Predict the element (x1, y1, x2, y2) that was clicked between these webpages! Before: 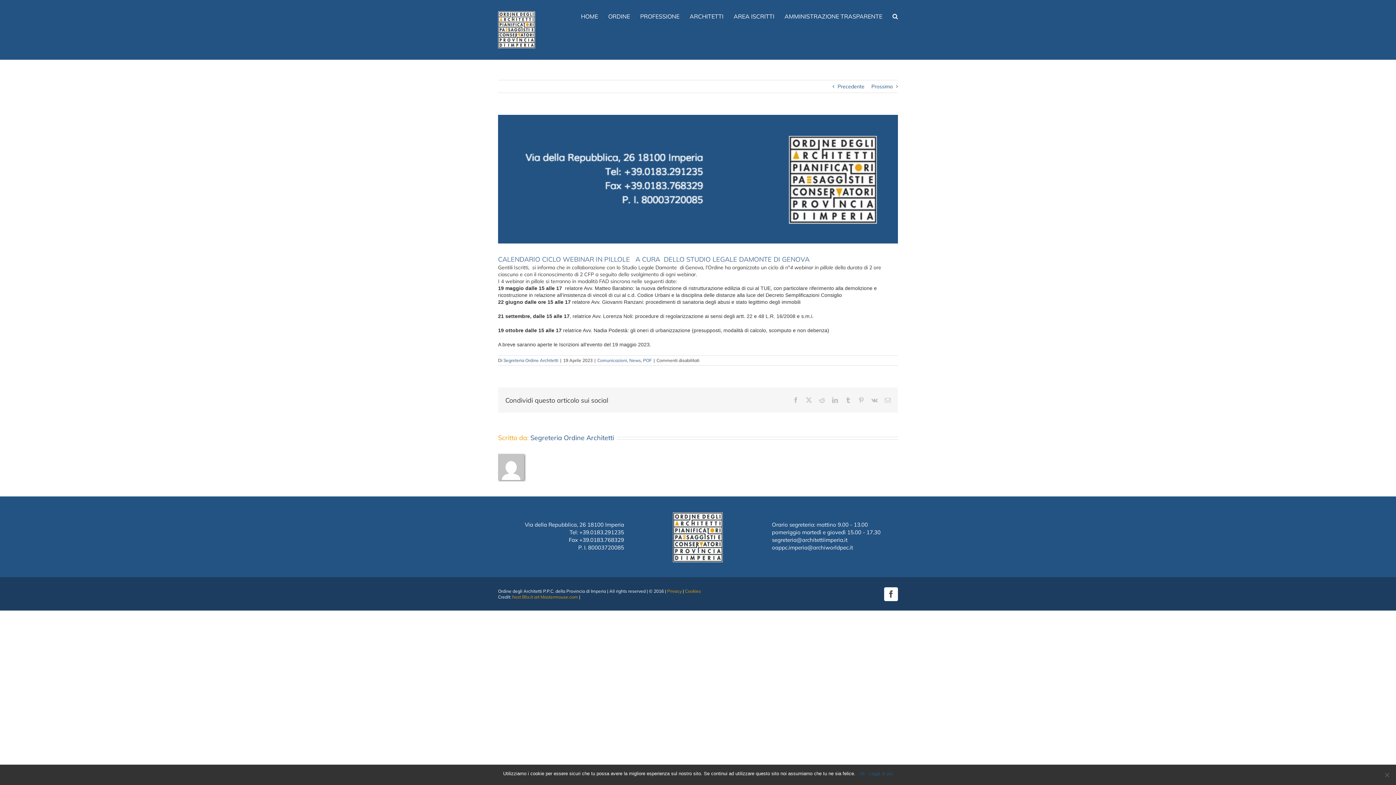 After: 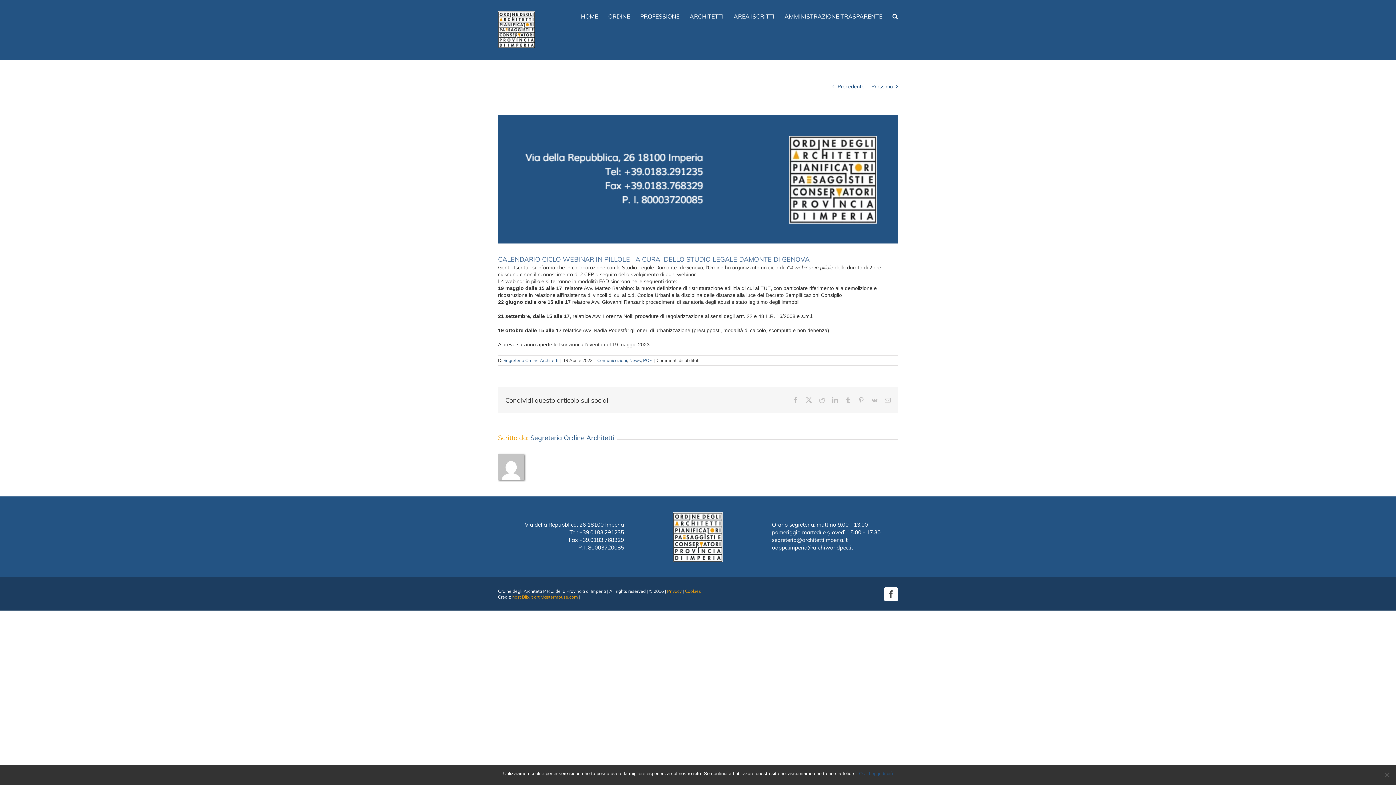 Action: label: X bbox: (806, 397, 812, 403)